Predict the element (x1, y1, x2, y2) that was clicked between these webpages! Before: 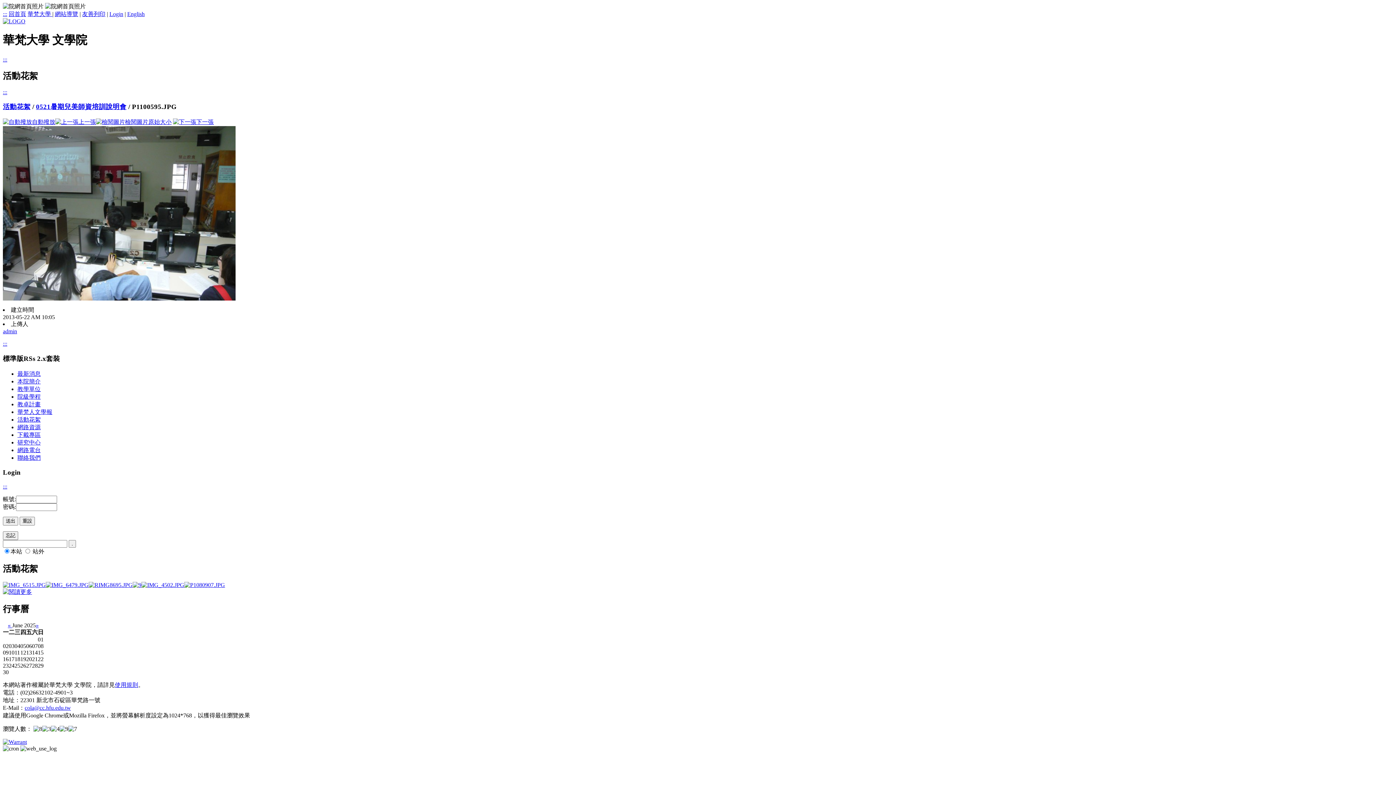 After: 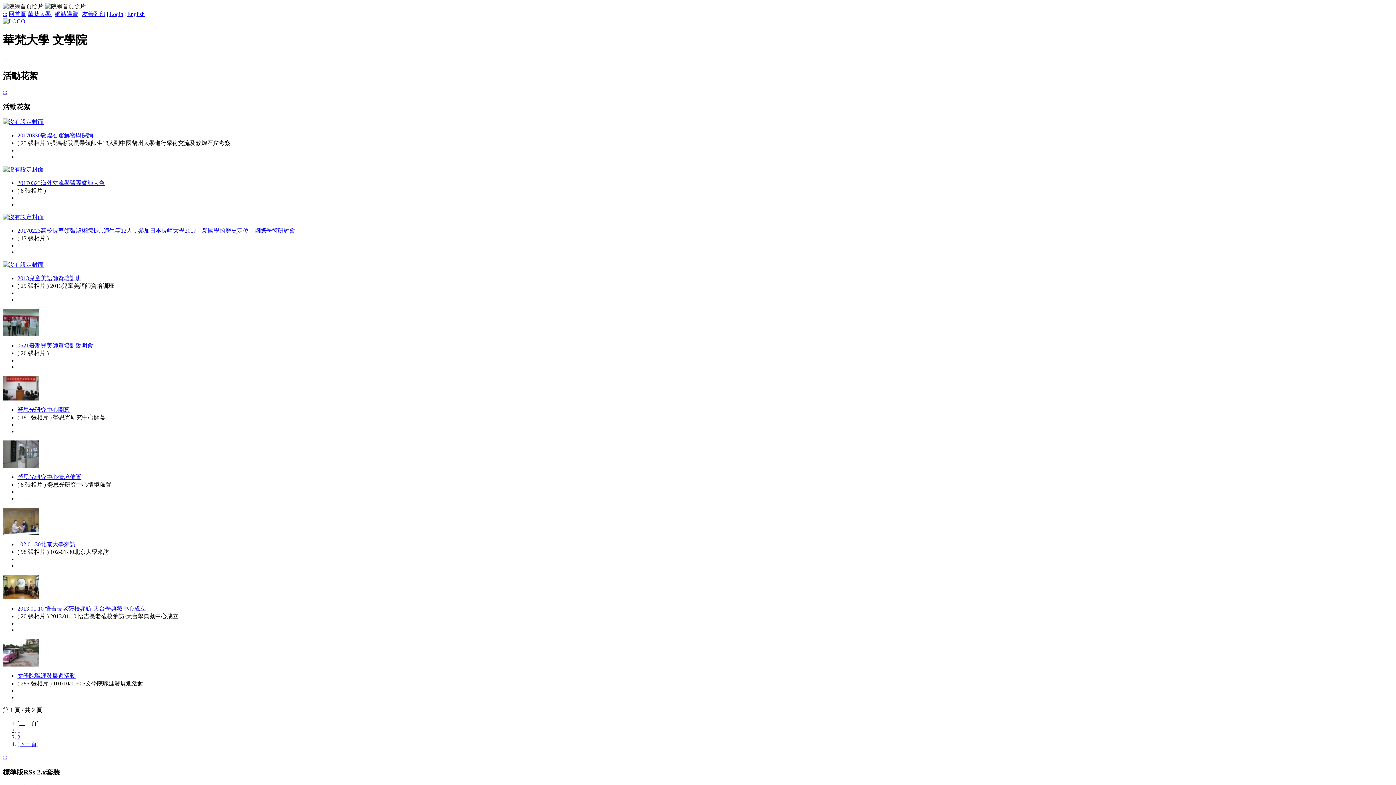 Action: label: 活動花絮 bbox: (2, 103, 30, 110)